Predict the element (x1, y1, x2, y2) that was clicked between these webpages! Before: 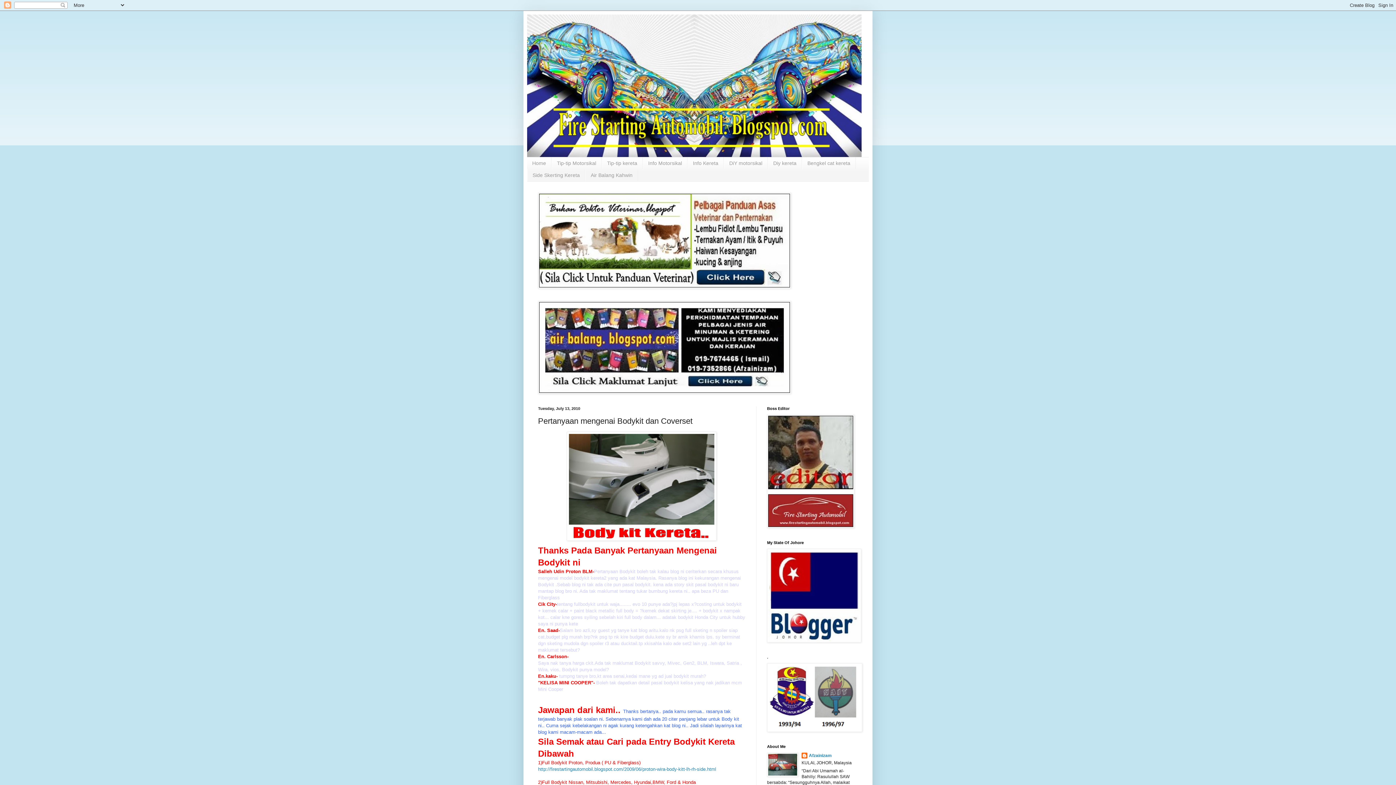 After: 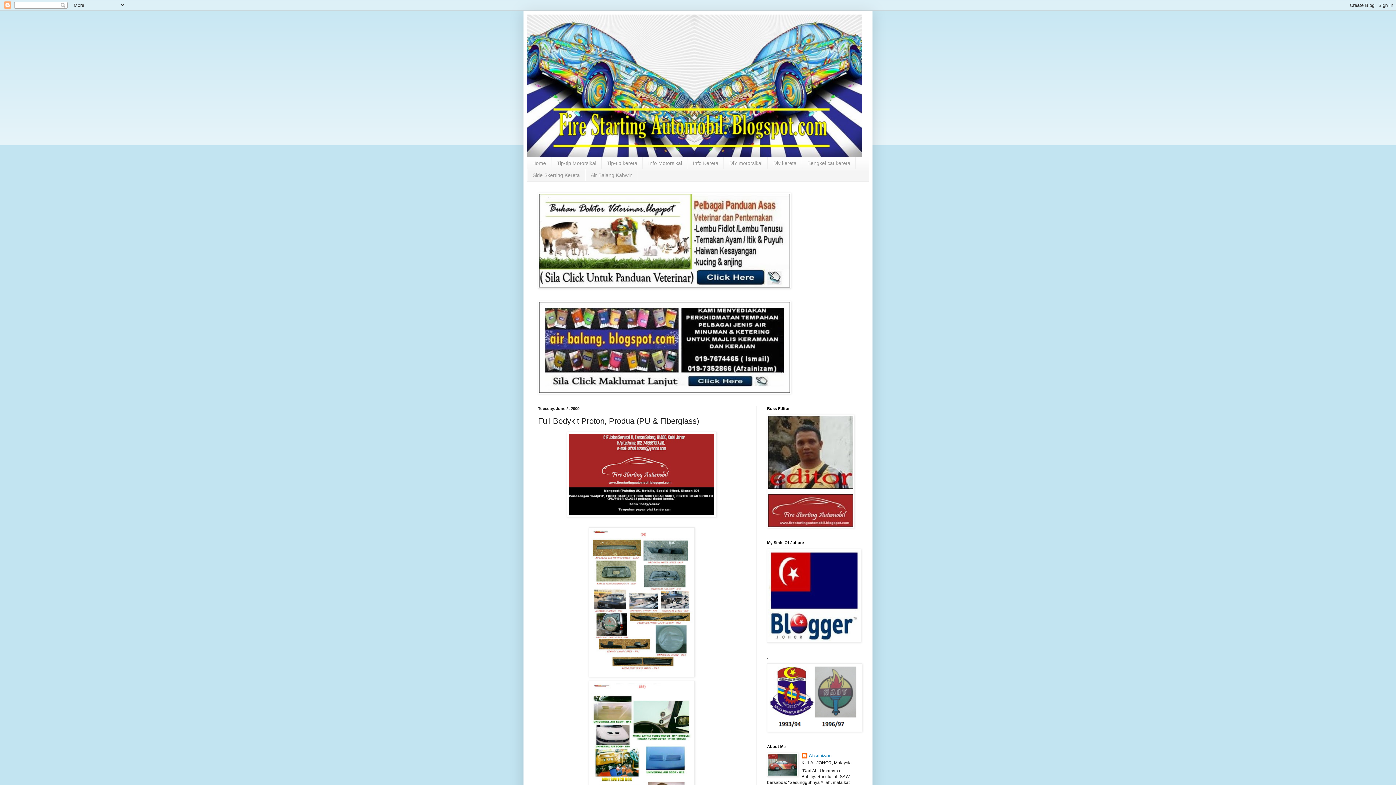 Action: bbox: (538, 767, 716, 772) label: http://firestartingautomobil.blogspot.com/2009/06/proton-wira-body-kitt-lh-rh-side.html